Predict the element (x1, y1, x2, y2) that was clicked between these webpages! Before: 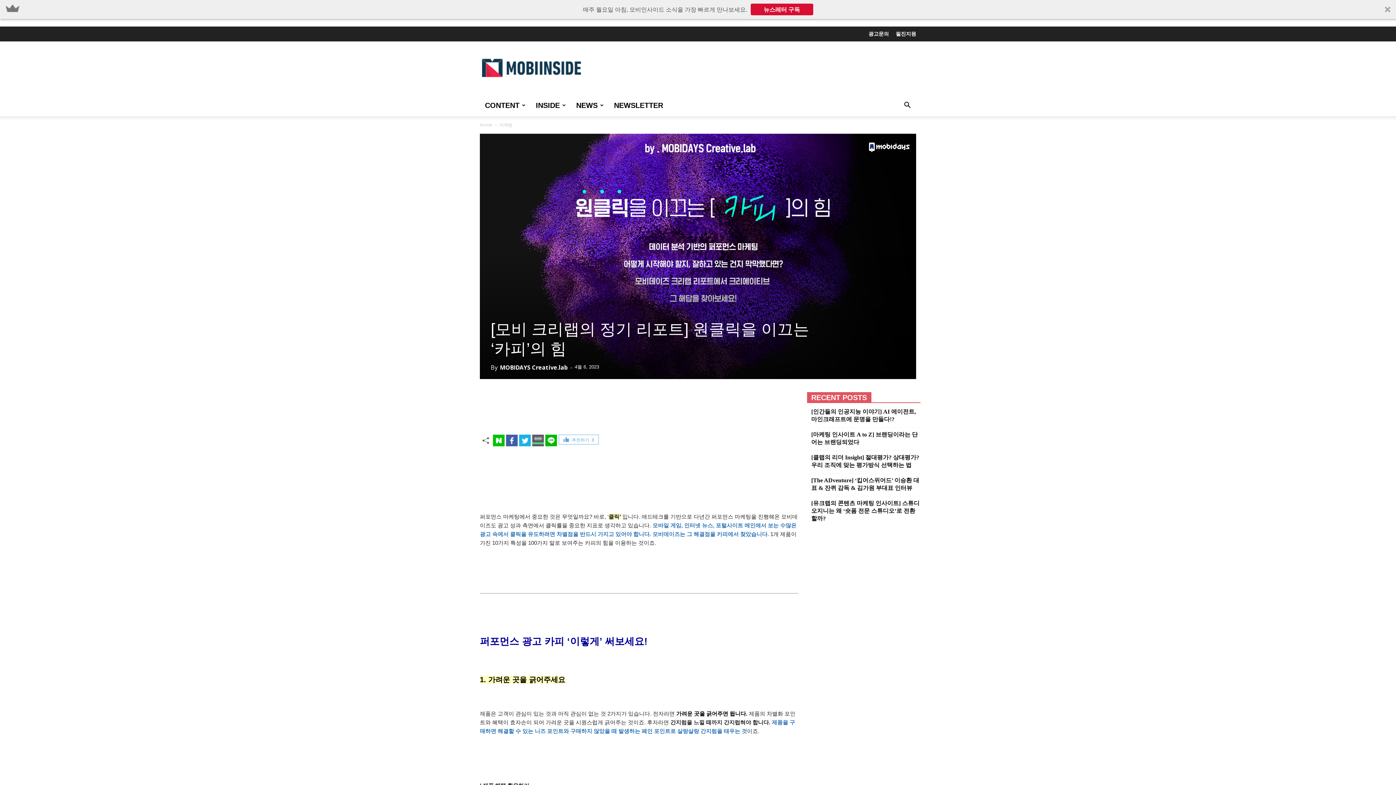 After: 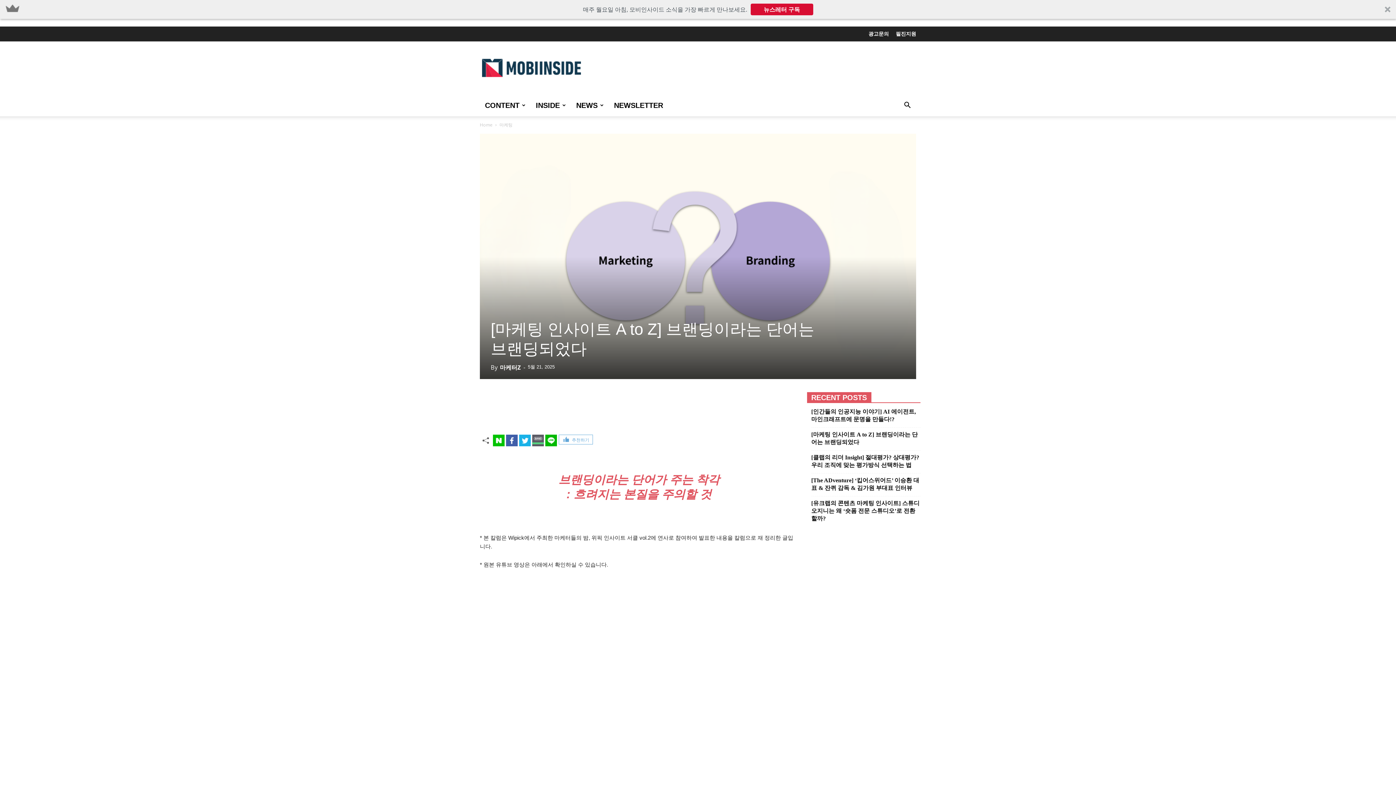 Action: bbox: (811, 430, 920, 446) label: [마케팅 인사이트 A to Z] 브랜딩이라는 단어는 브랜딩되었다